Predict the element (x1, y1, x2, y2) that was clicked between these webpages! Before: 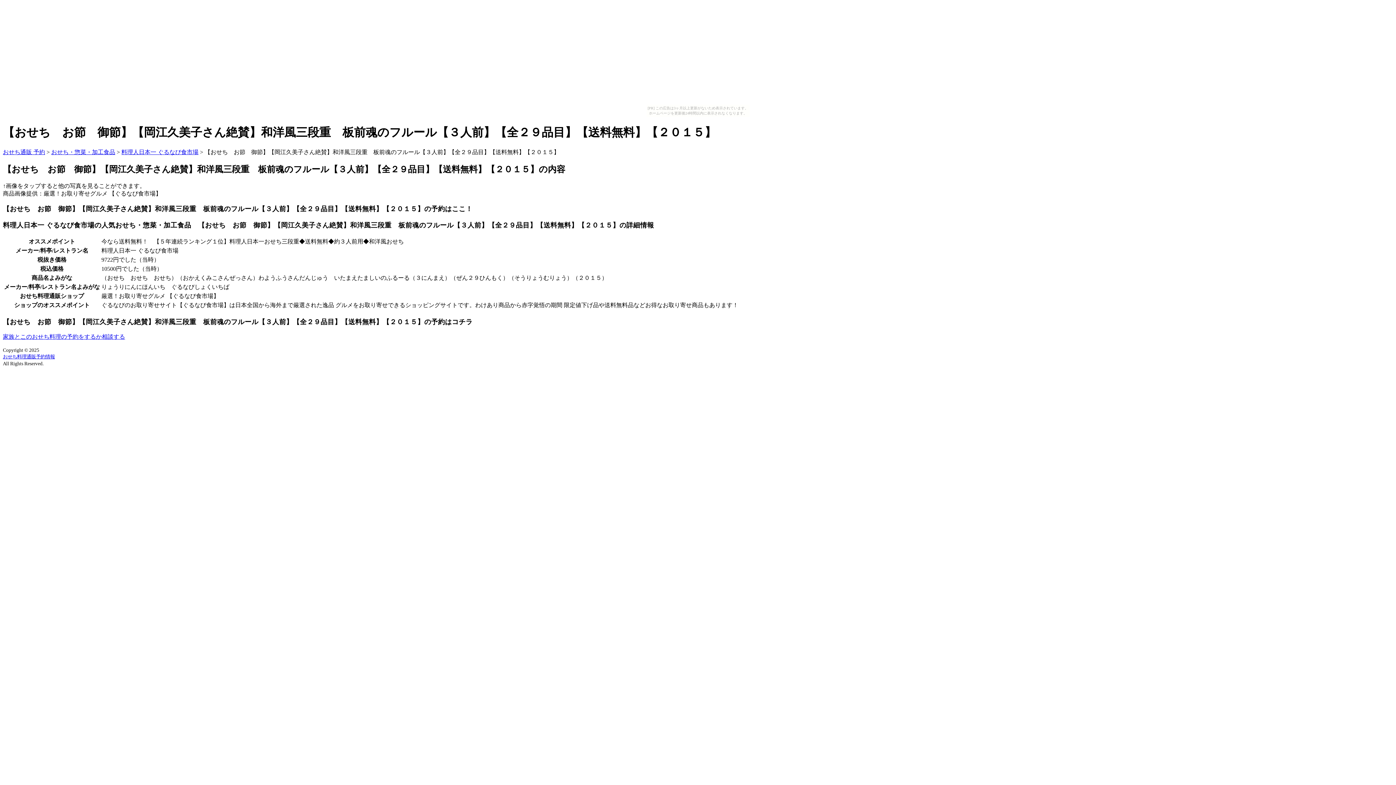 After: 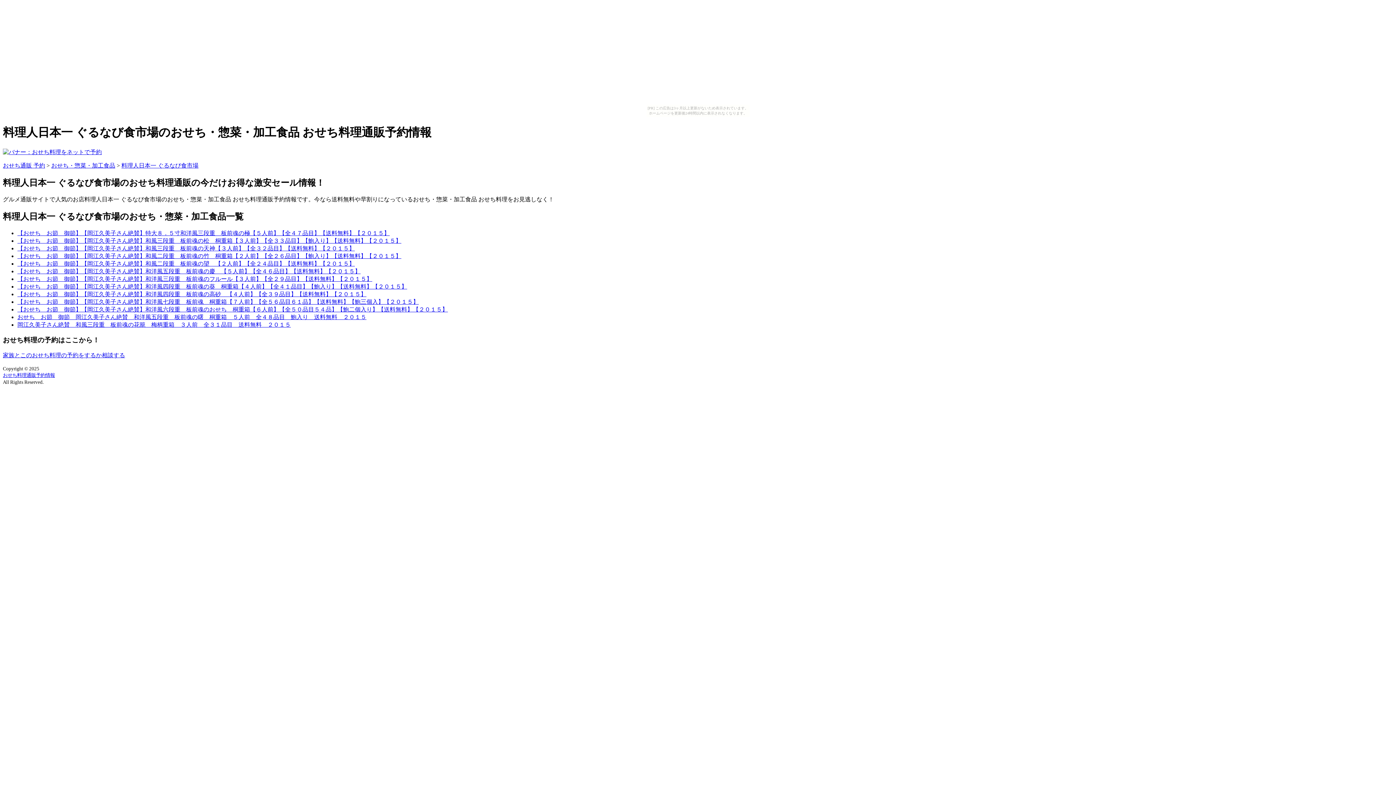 Action: label: 料理人日本一 ぐるなび食市場 bbox: (121, 149, 198, 155)